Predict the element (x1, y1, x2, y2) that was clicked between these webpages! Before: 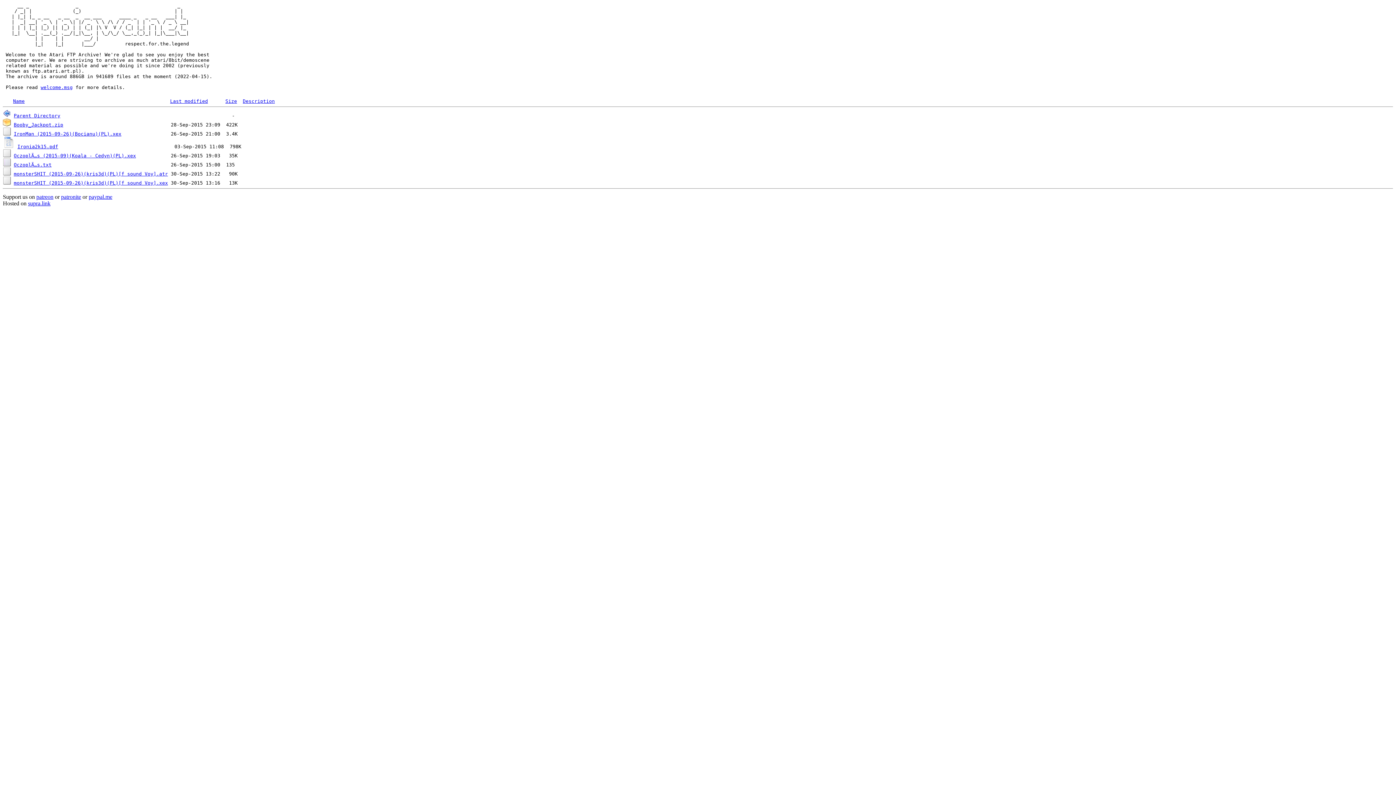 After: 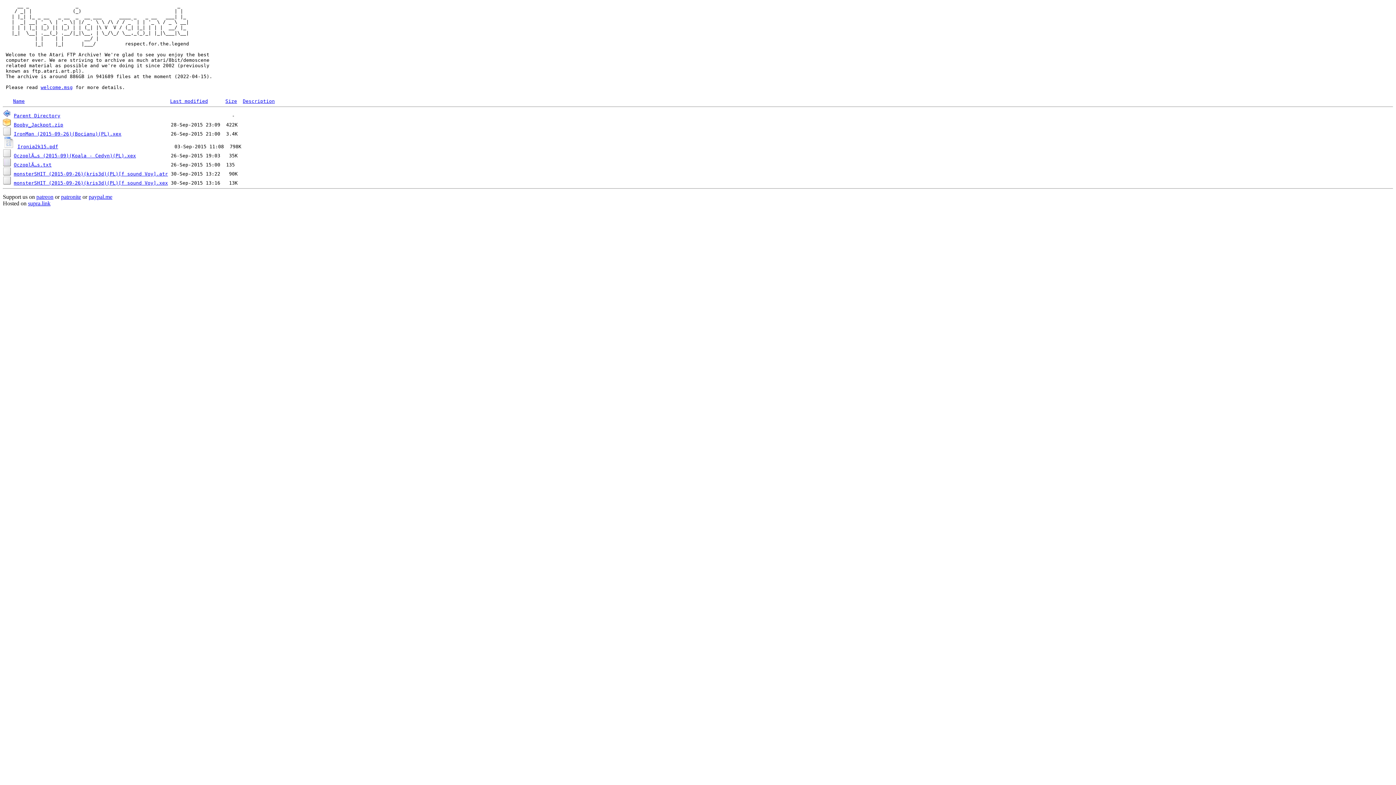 Action: bbox: (13, 171, 168, 176) label: monsterSHIT (2015-09-26)(kris3d)(PL)[f sound Voy].atr